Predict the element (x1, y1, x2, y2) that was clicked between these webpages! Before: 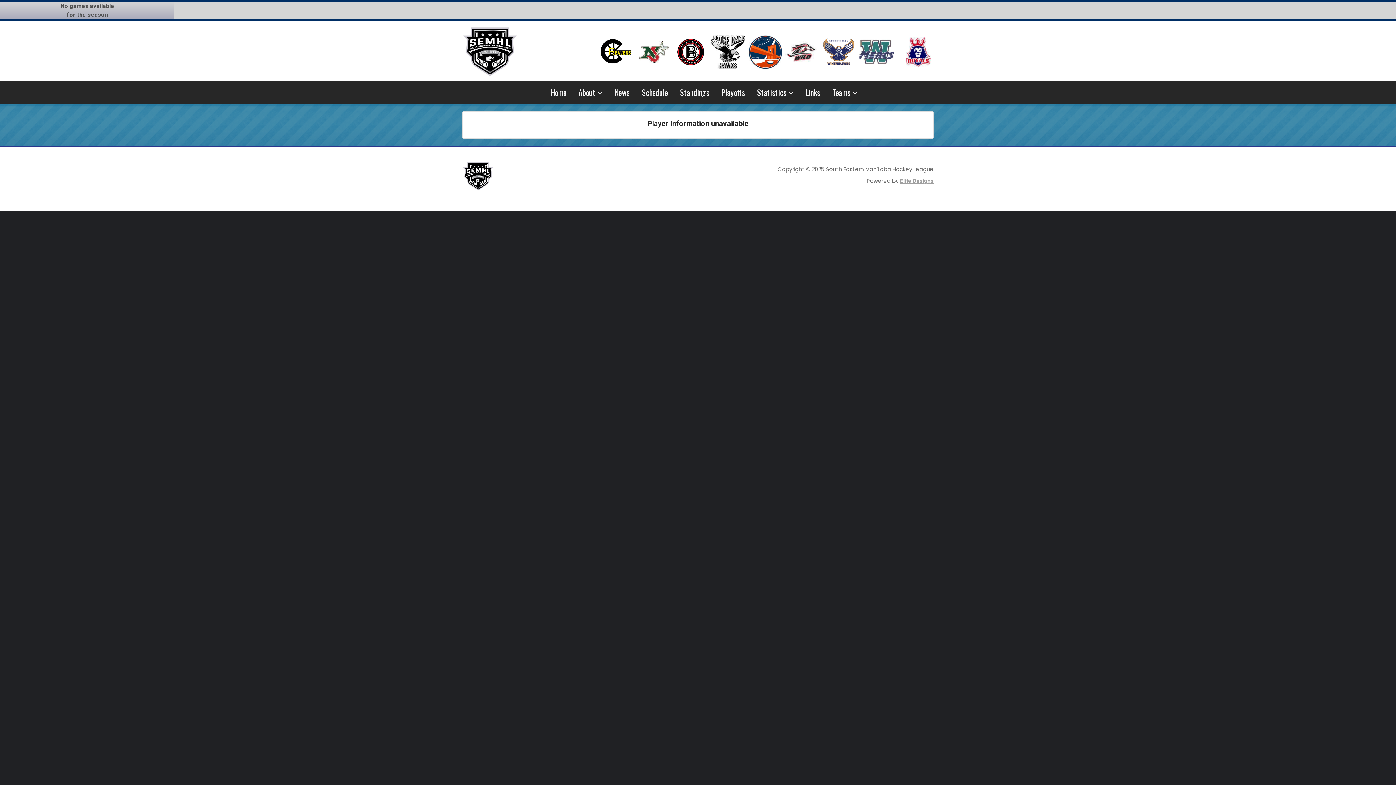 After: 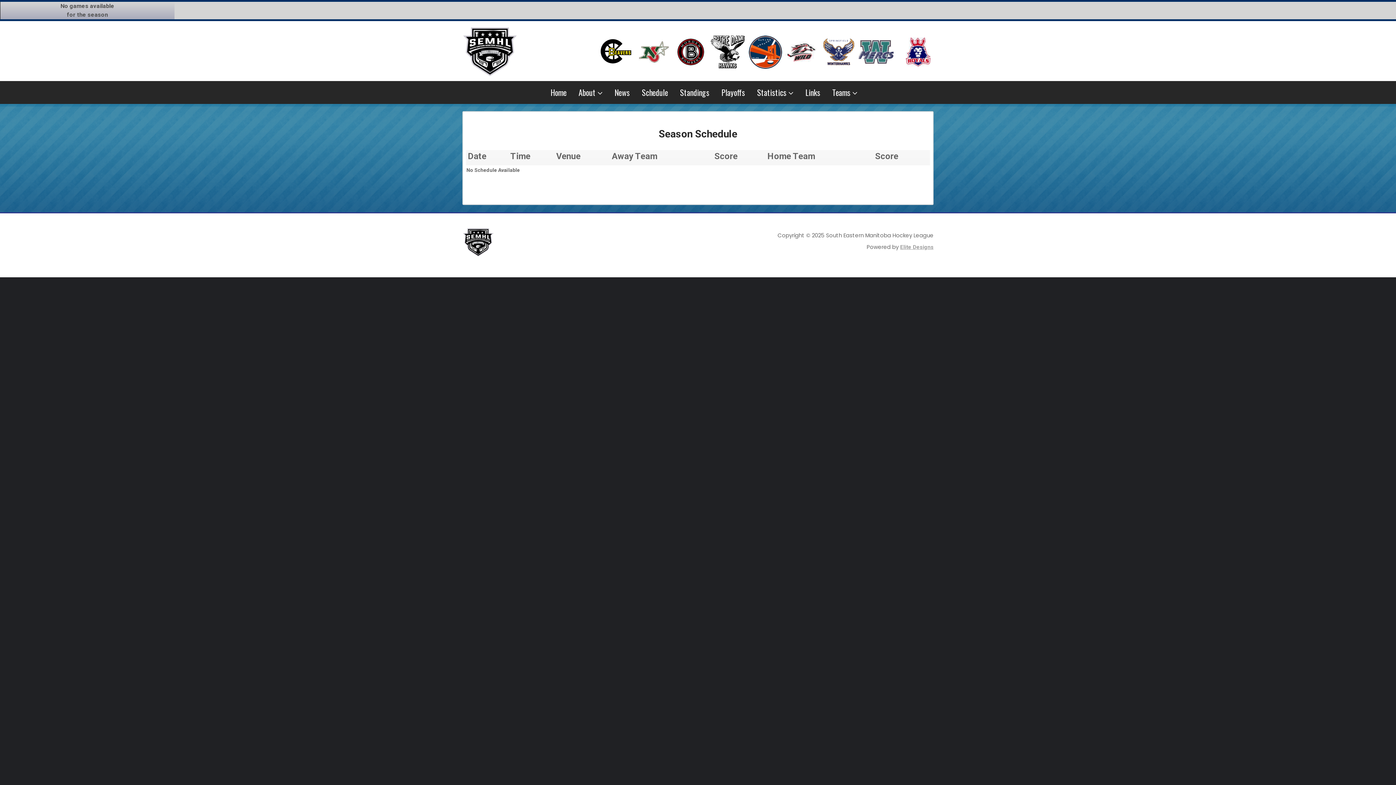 Action: label: Schedule bbox: (642, 86, 668, 98)